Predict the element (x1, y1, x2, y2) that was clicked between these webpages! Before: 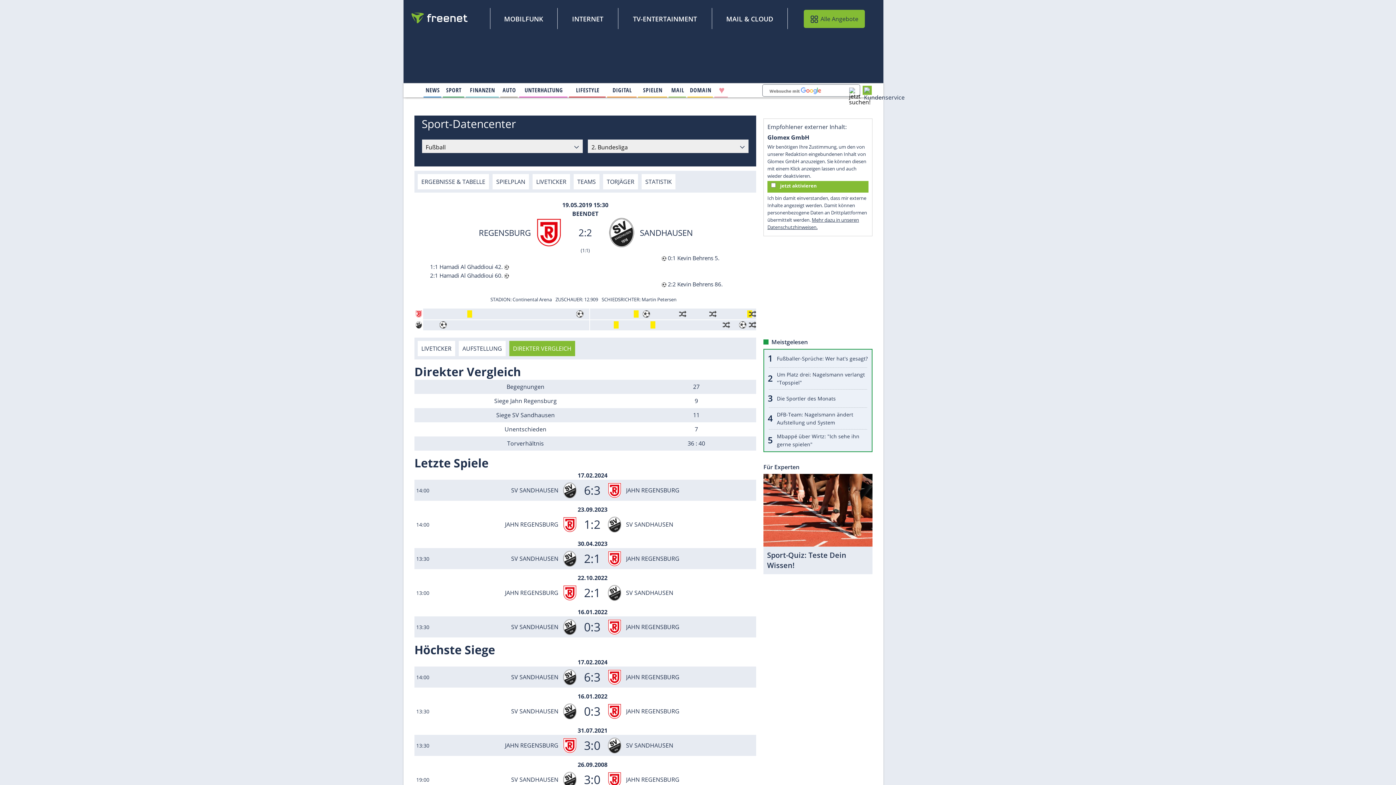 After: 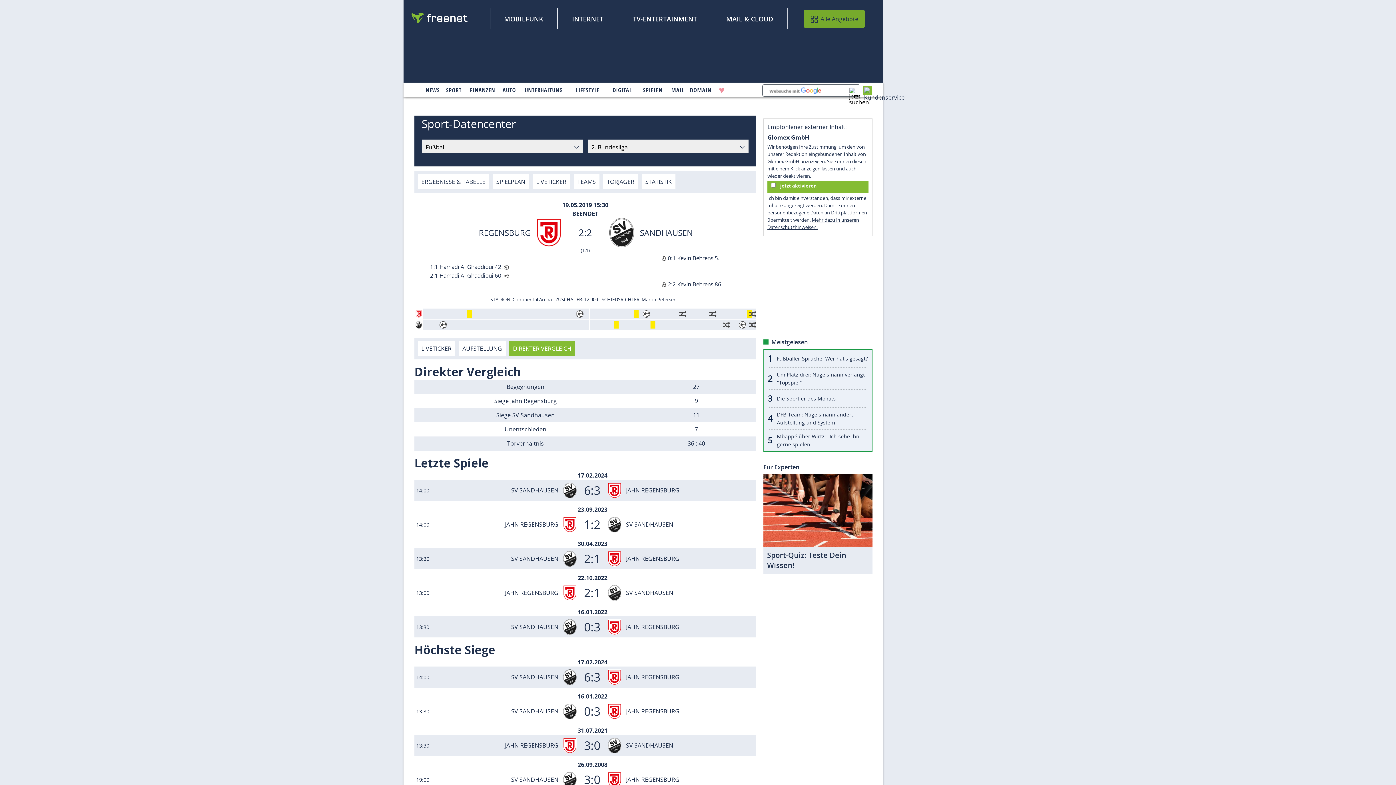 Action: bbox: (803, 9, 864, 28) label: Alle Angebote